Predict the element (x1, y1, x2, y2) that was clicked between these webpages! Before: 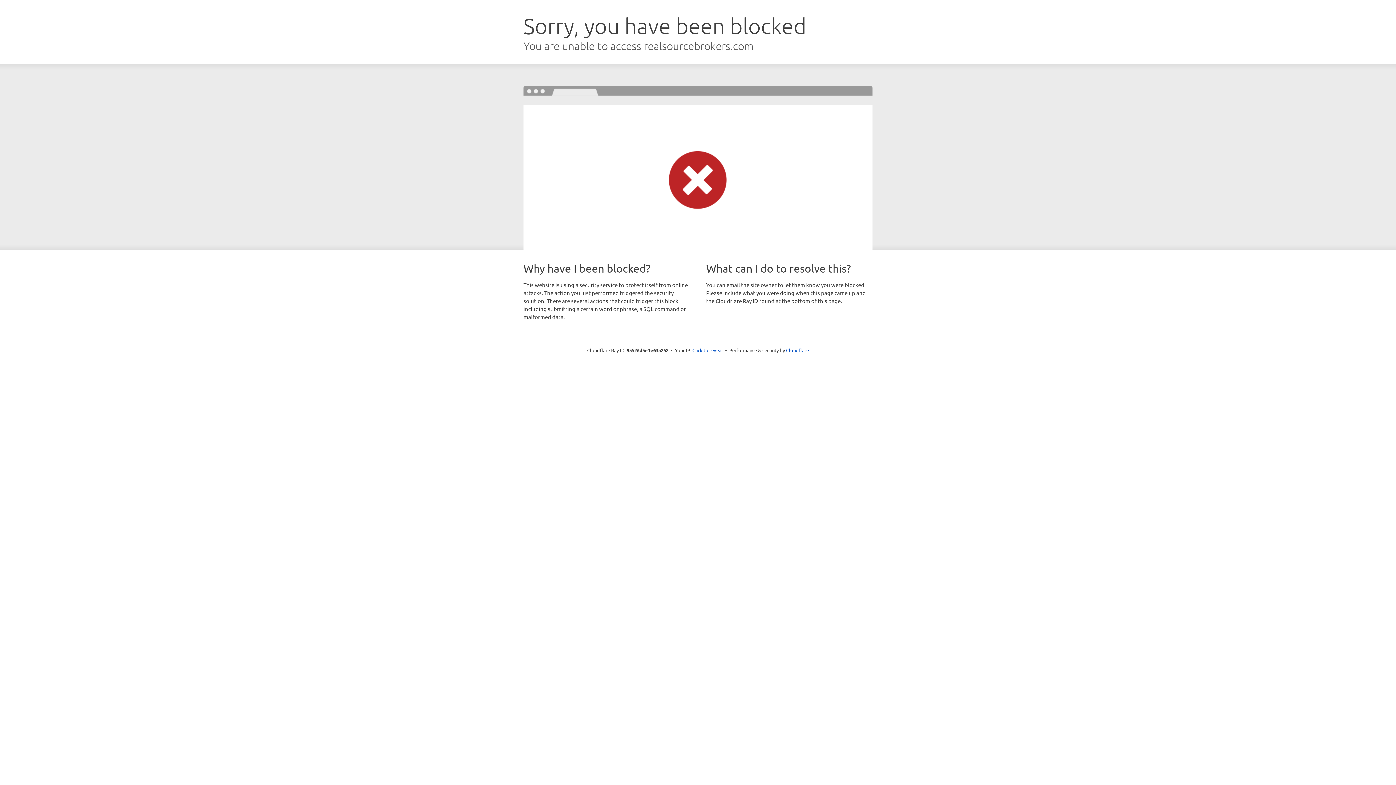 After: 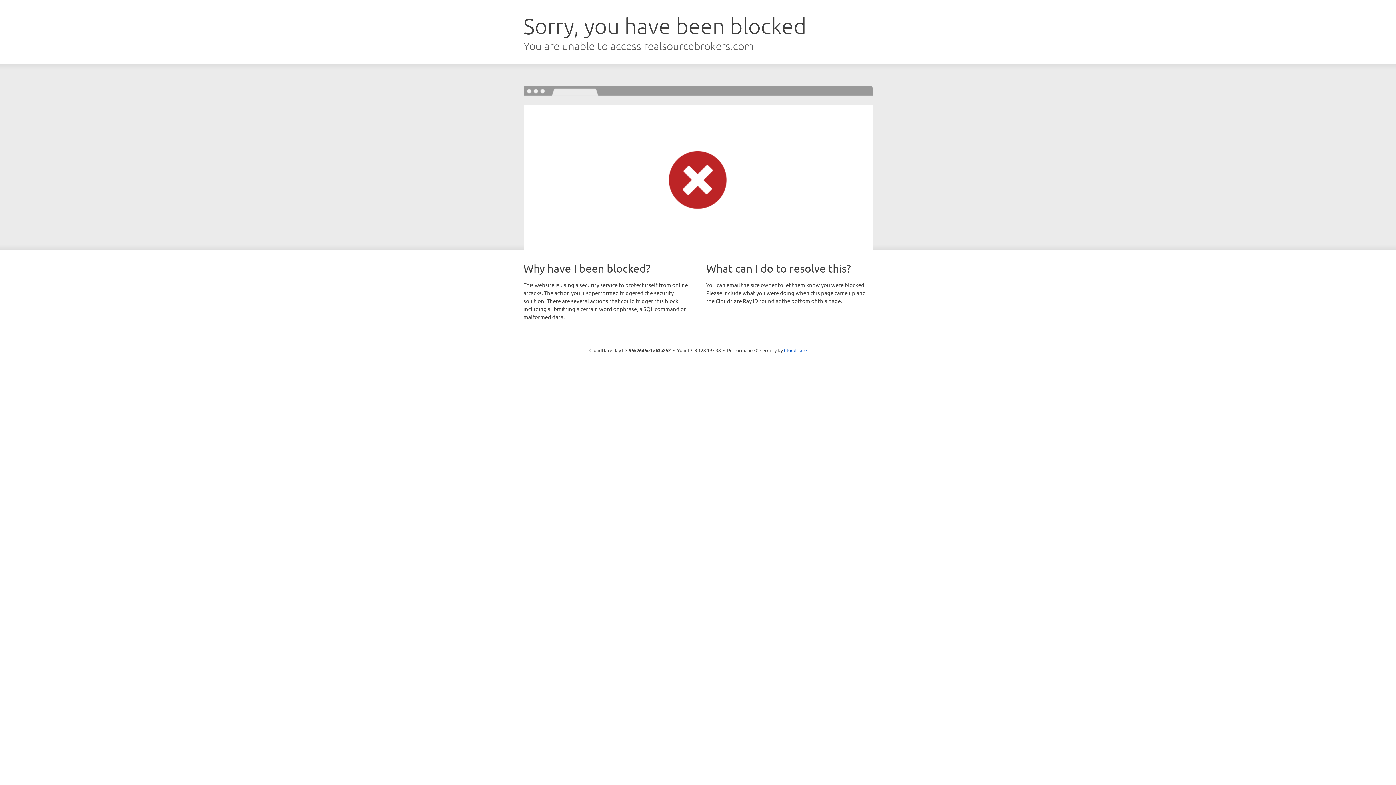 Action: label: Click to reveal bbox: (692, 346, 723, 353)